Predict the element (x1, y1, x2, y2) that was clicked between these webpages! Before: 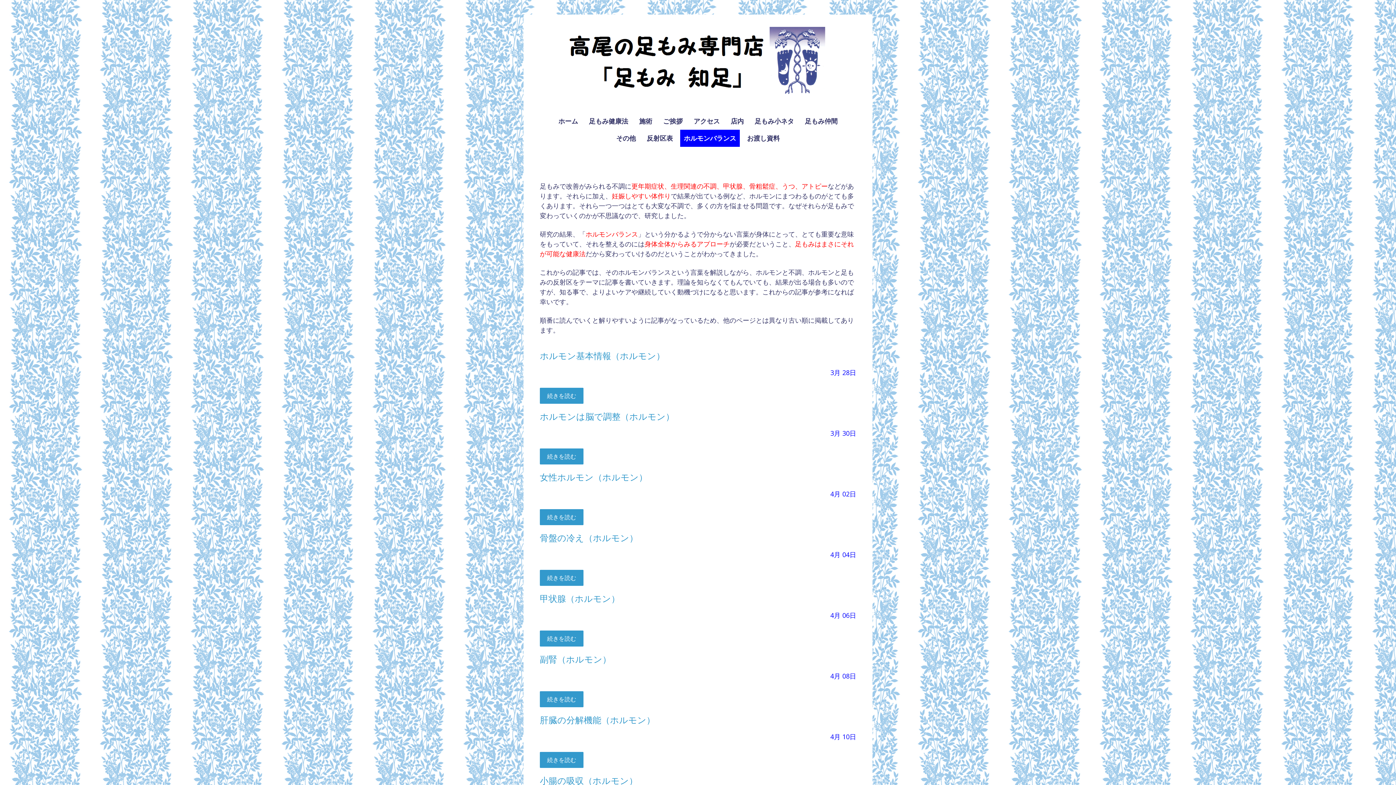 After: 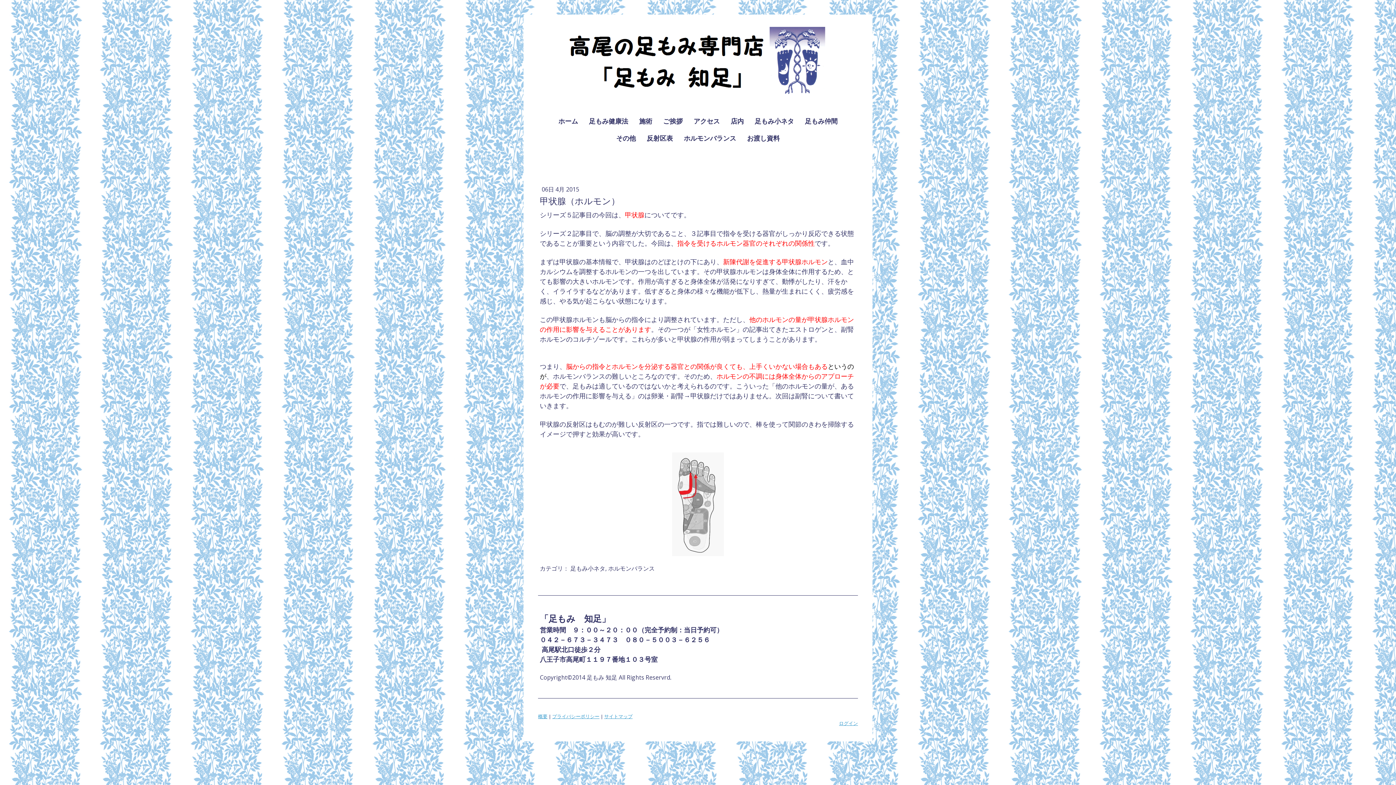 Action: label: 甲状腺（ホルモン） bbox: (540, 593, 856, 604)